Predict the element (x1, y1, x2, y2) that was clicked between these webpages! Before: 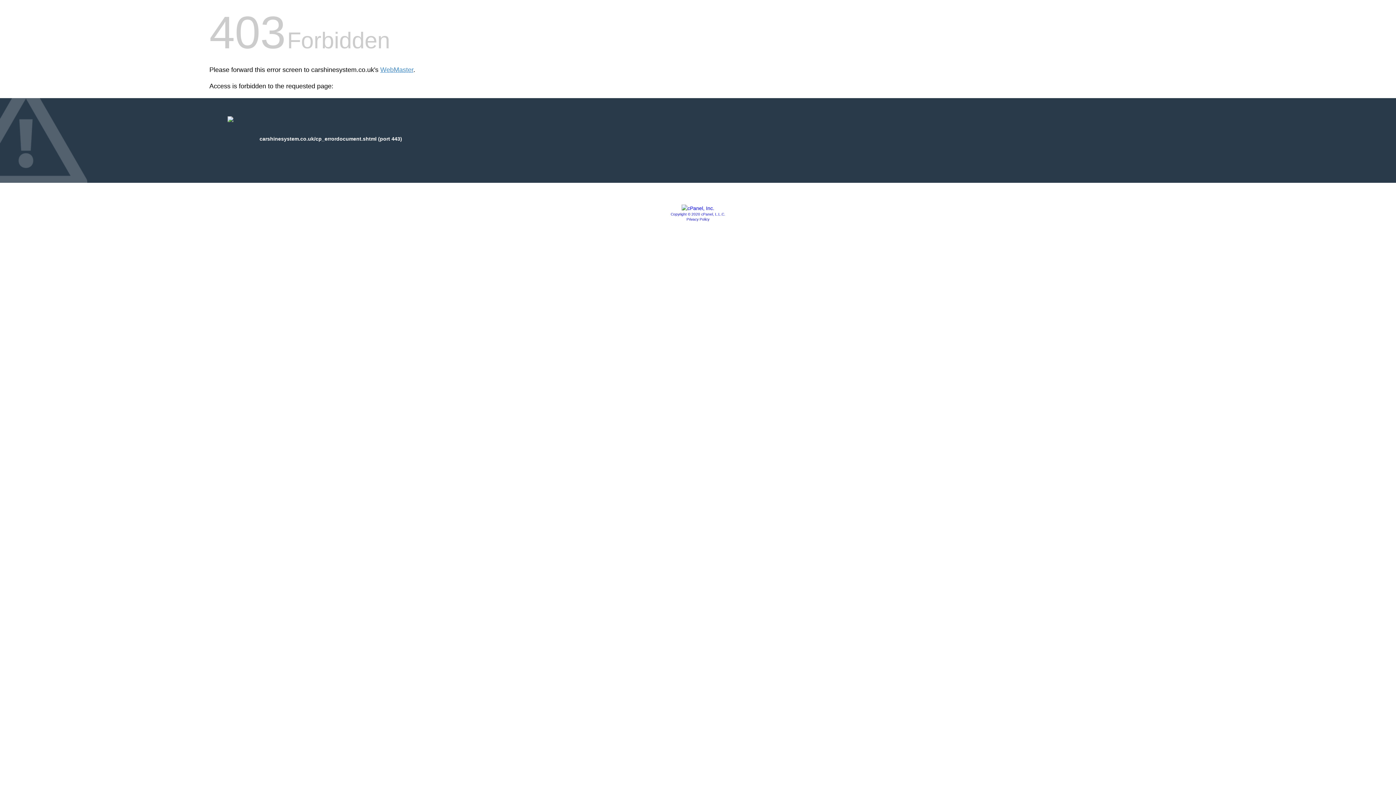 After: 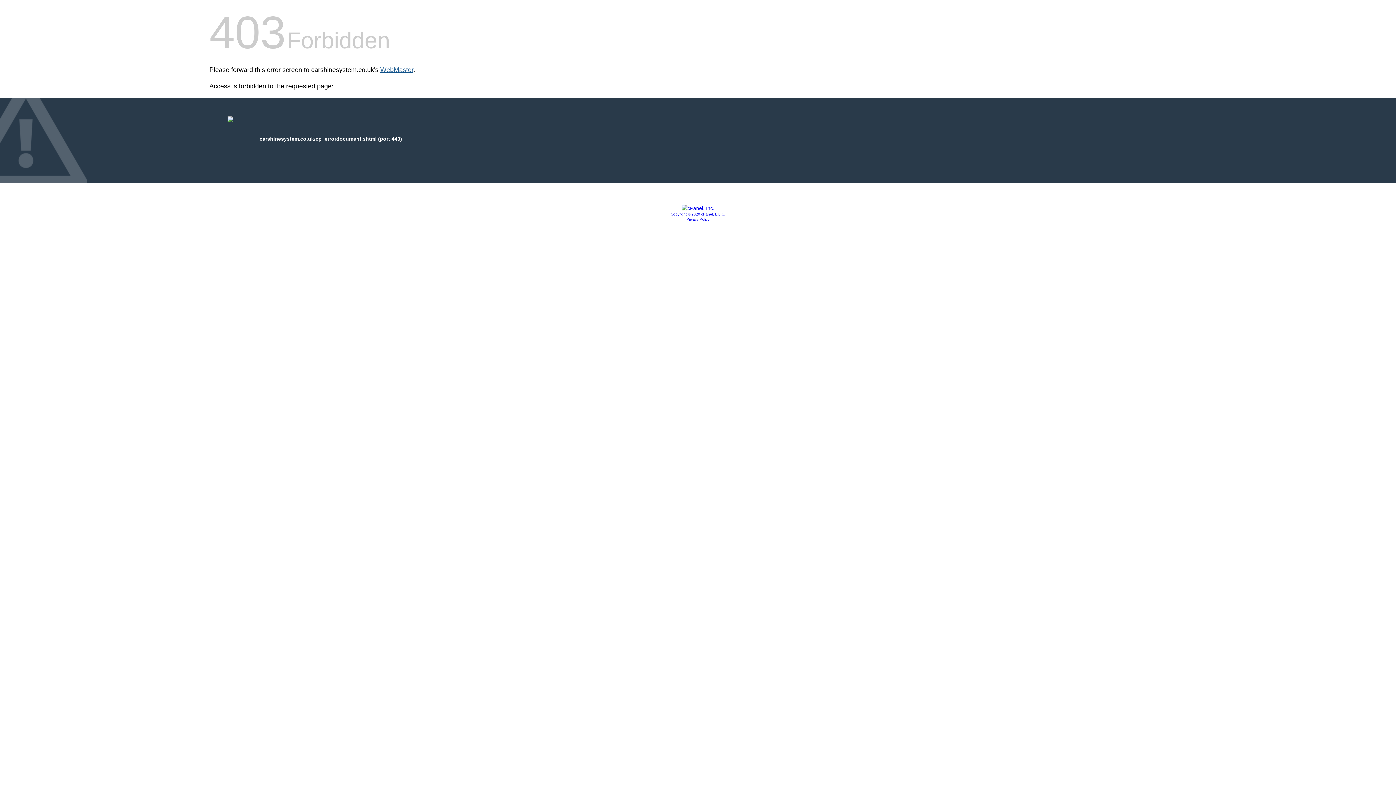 Action: label: WebMaster bbox: (380, 66, 413, 73)